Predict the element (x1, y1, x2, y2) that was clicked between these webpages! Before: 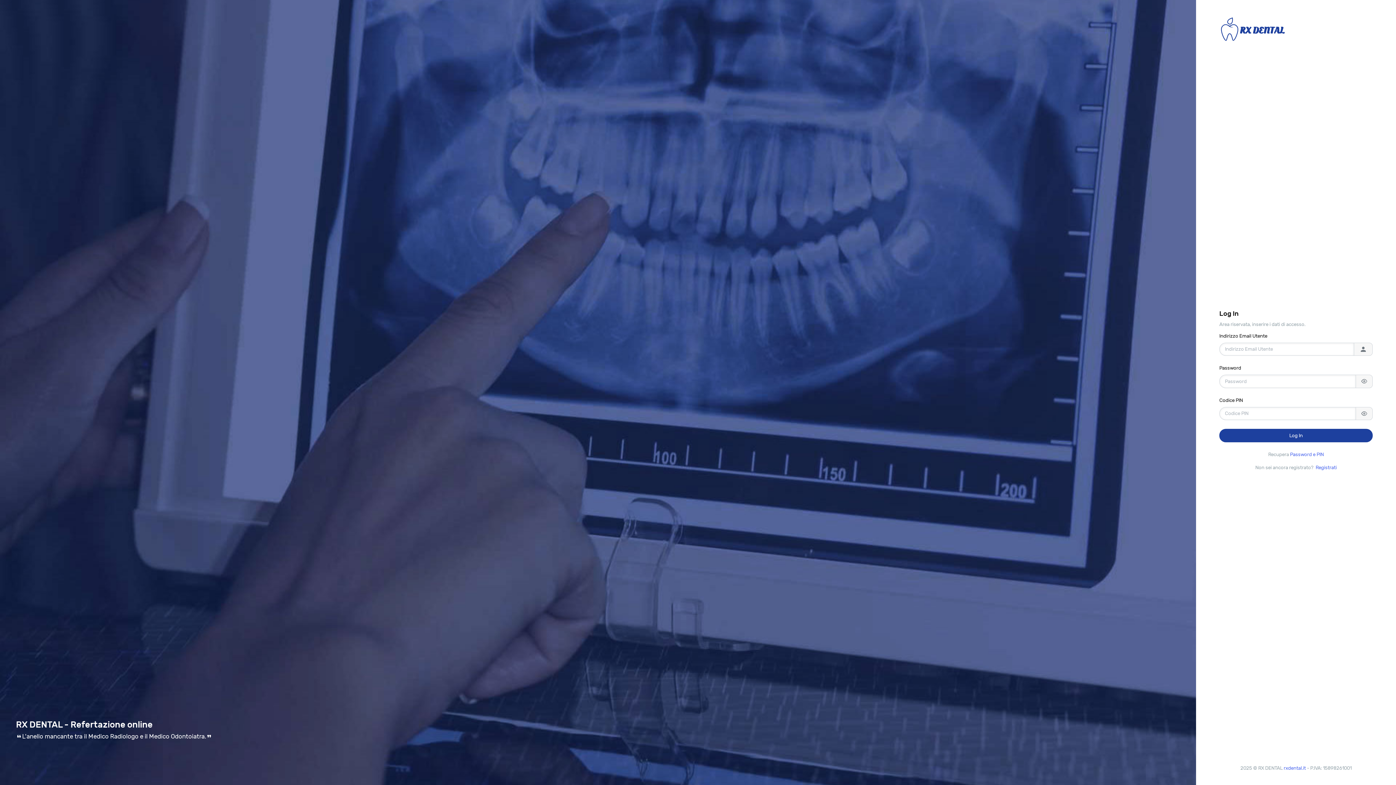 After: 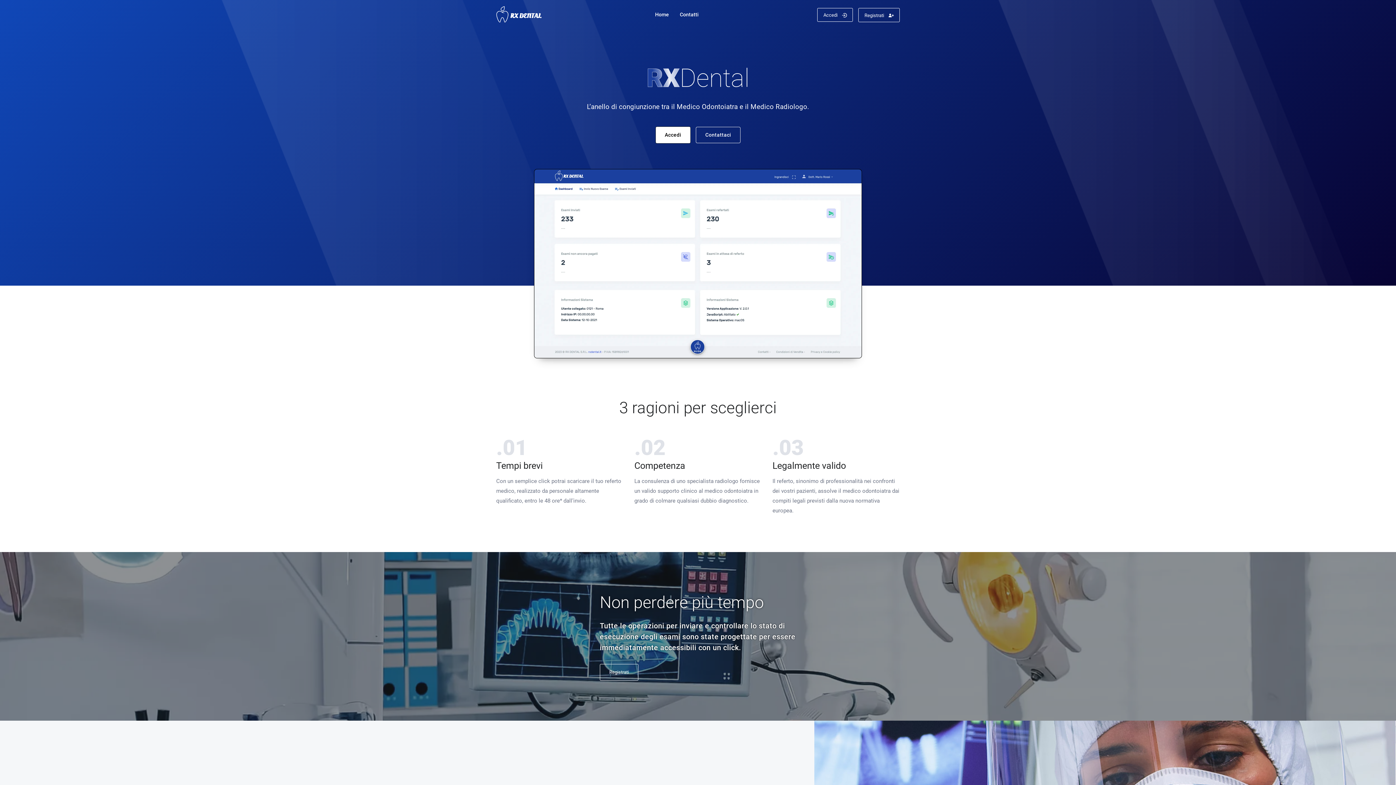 Action: bbox: (1219, 17, 1285, 42)